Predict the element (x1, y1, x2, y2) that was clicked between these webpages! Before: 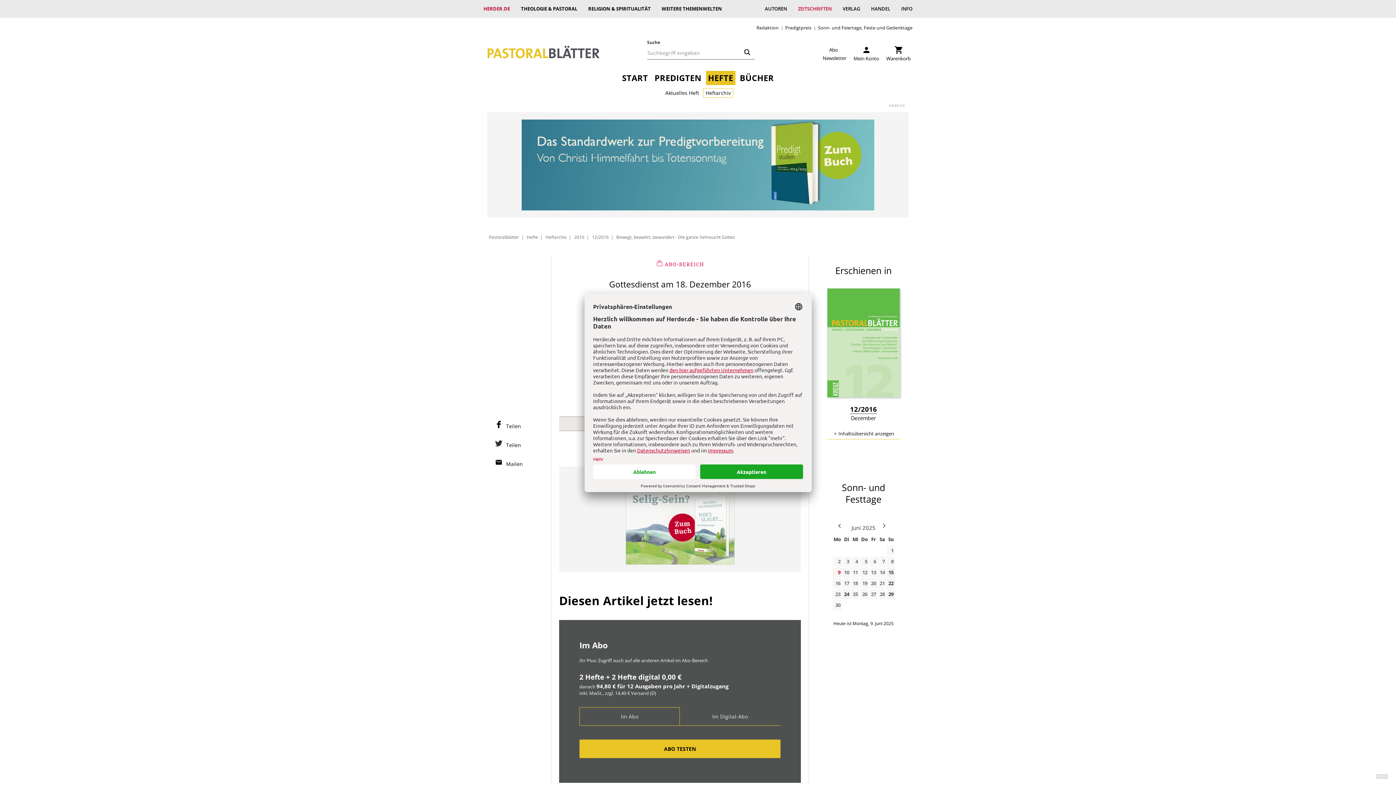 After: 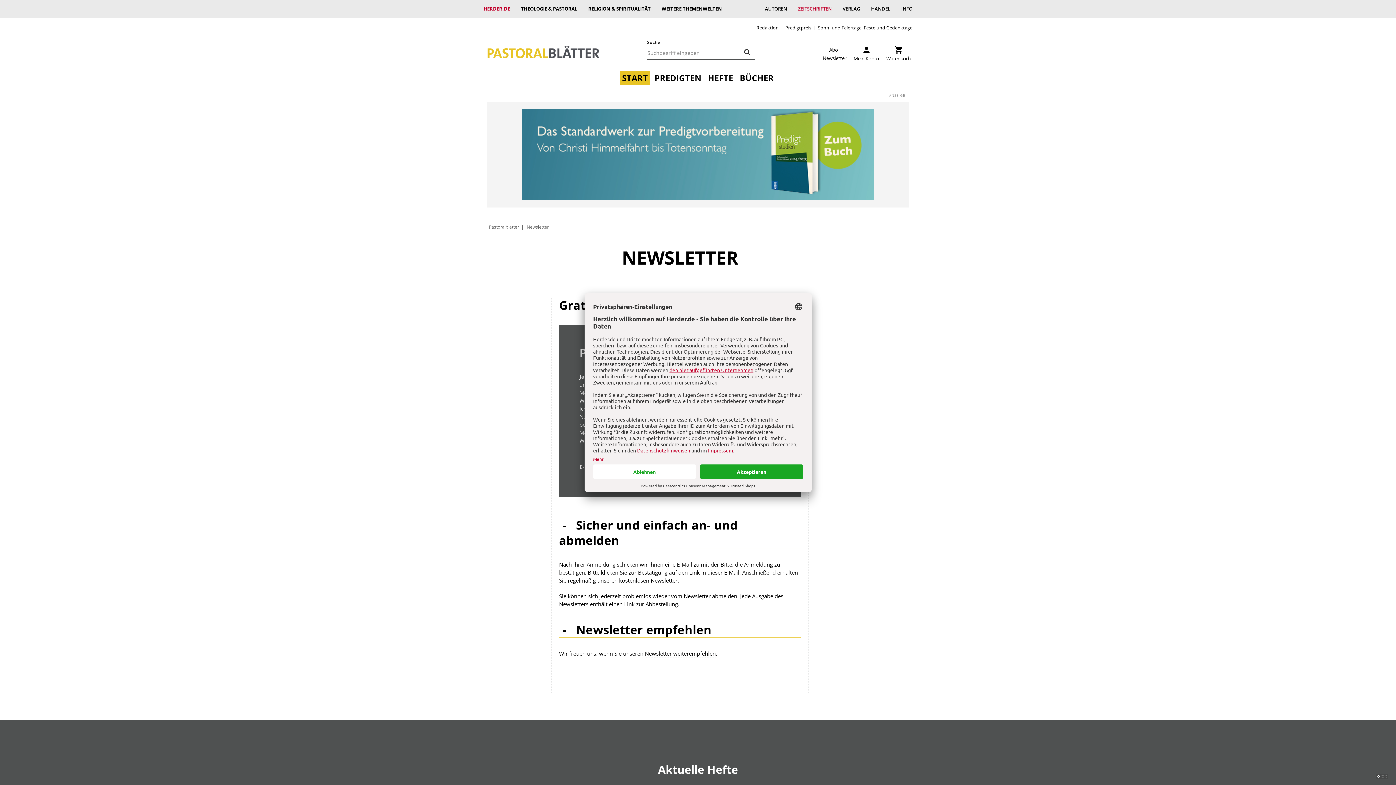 Action: bbox: (822, 50, 846, 61) label: Newsletter